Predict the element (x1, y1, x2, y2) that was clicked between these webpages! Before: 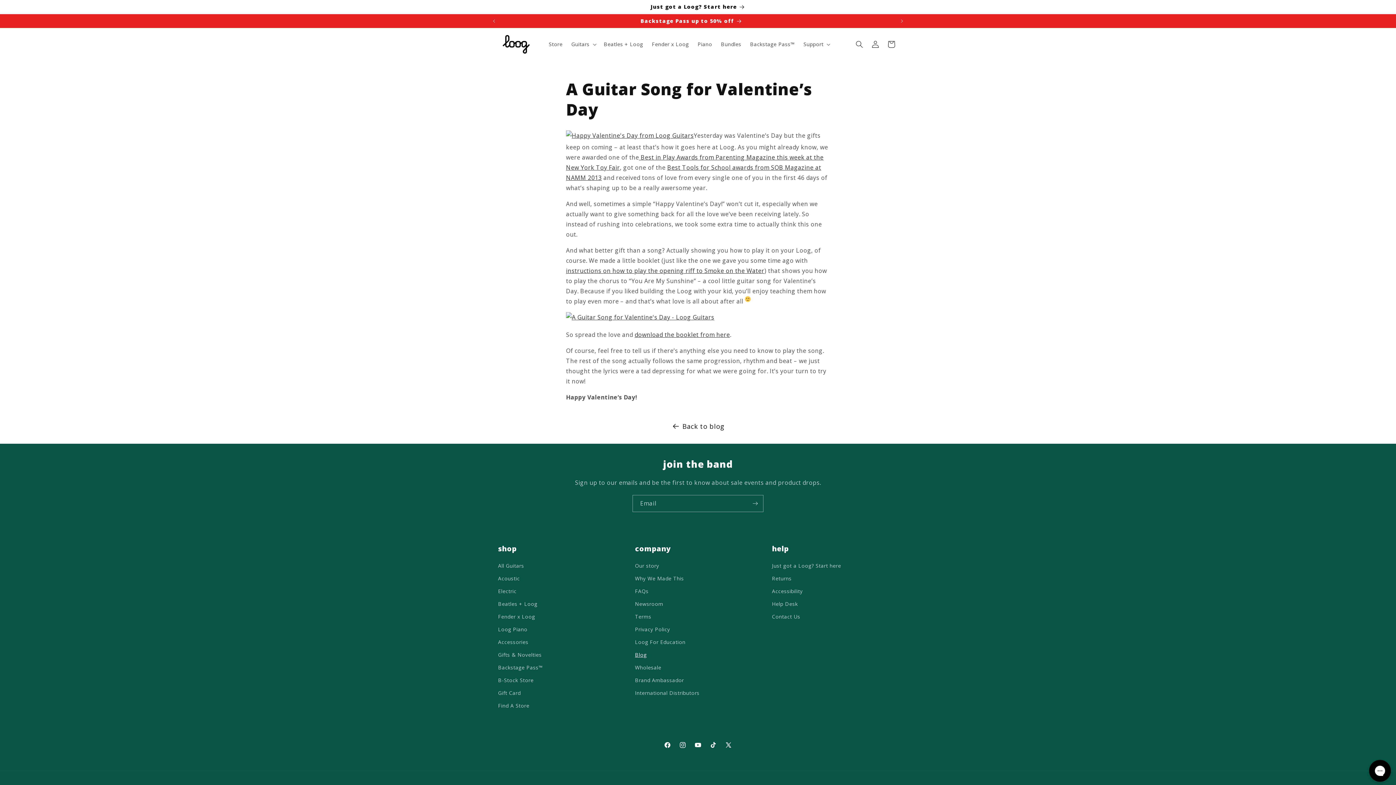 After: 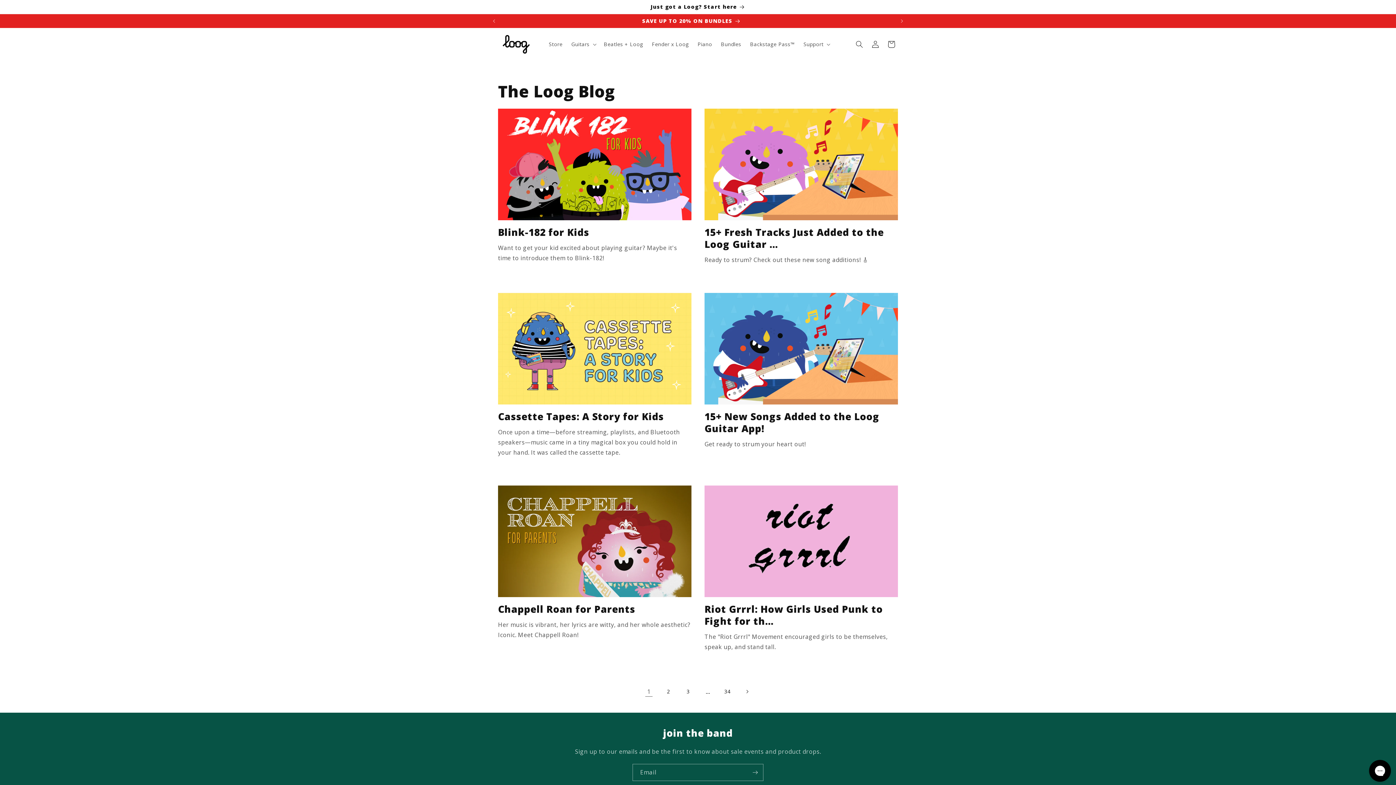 Action: label: Back to blog bbox: (0, 420, 1396, 432)